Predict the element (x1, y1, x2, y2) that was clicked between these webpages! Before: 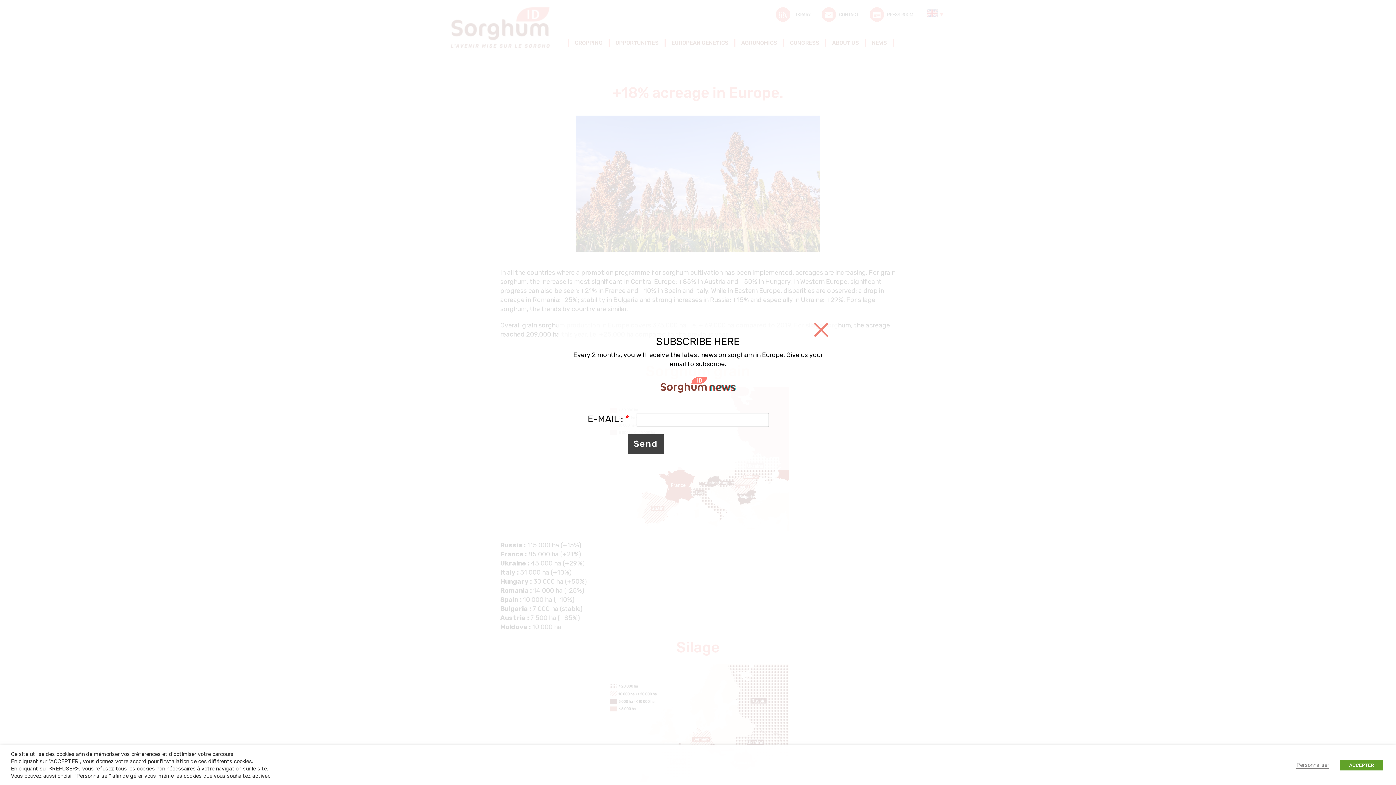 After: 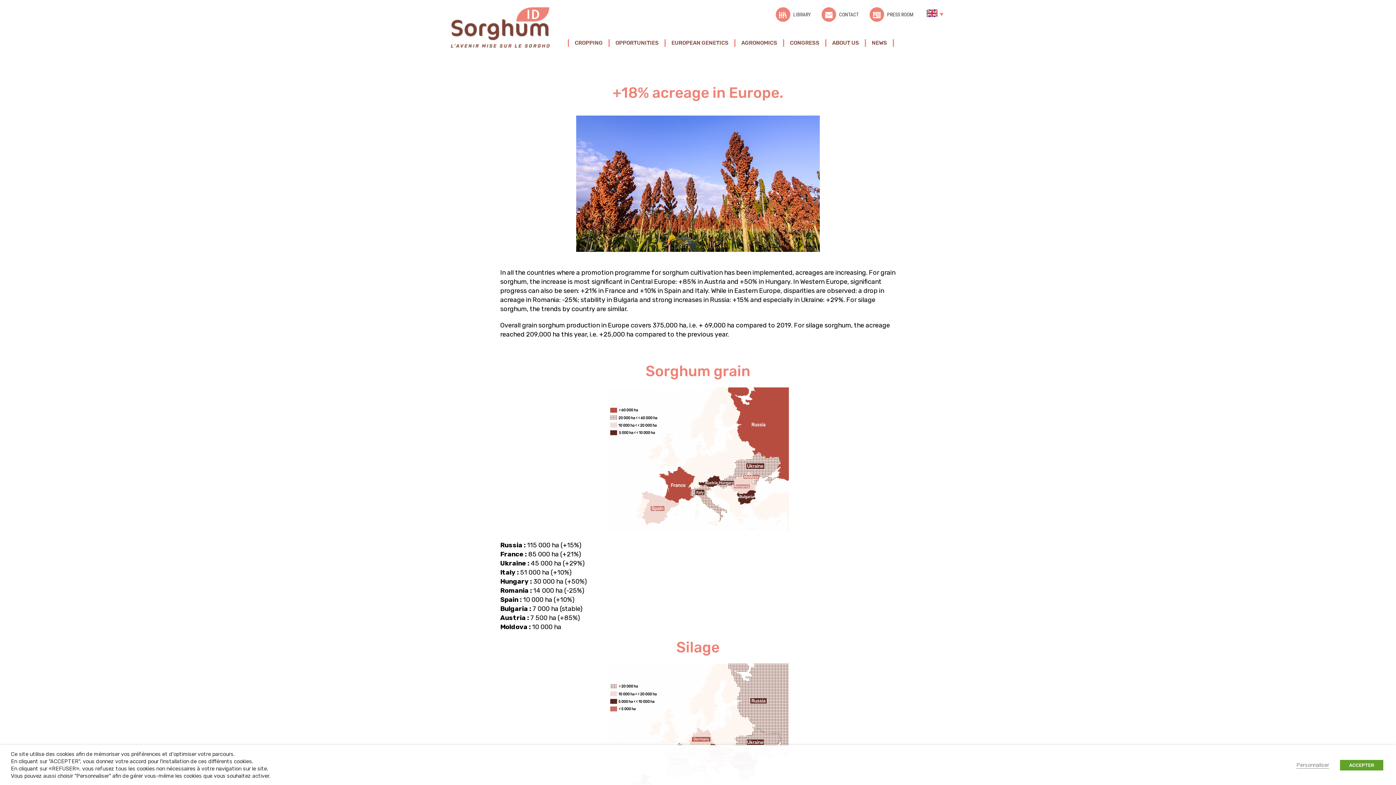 Action: label: Close bbox: (812, 322, 830, 337)